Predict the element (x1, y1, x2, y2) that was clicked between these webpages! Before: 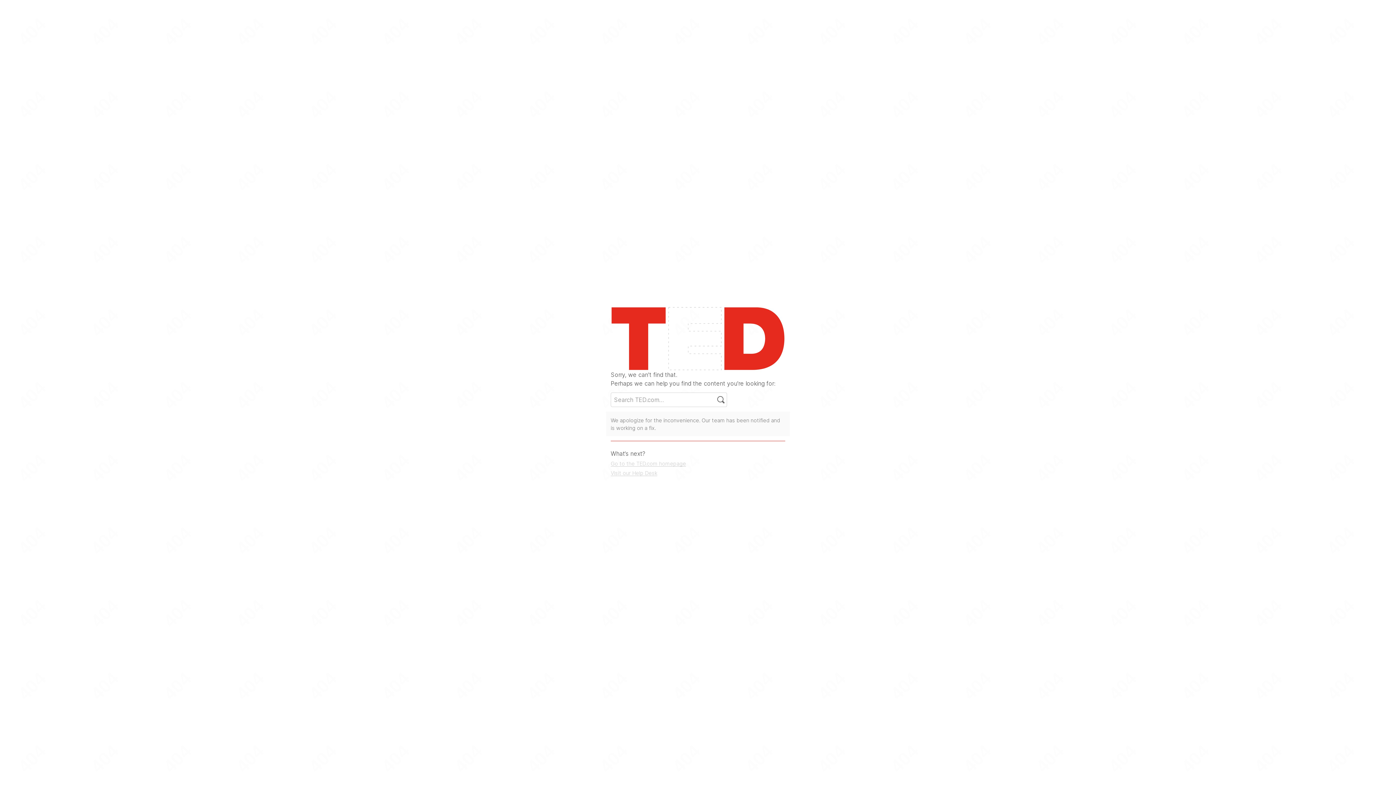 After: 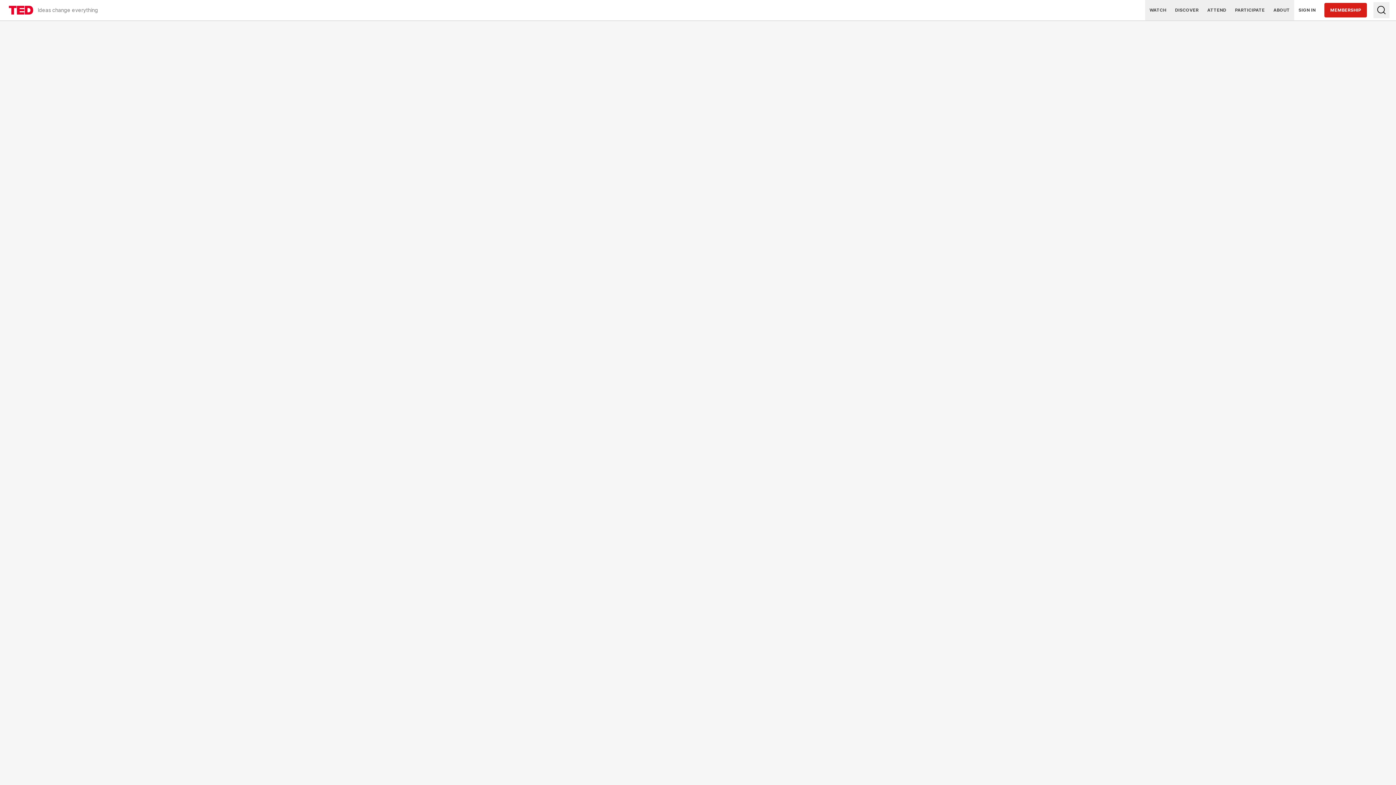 Action: label: Go to the TED.com homepage bbox: (610, 460, 686, 467)